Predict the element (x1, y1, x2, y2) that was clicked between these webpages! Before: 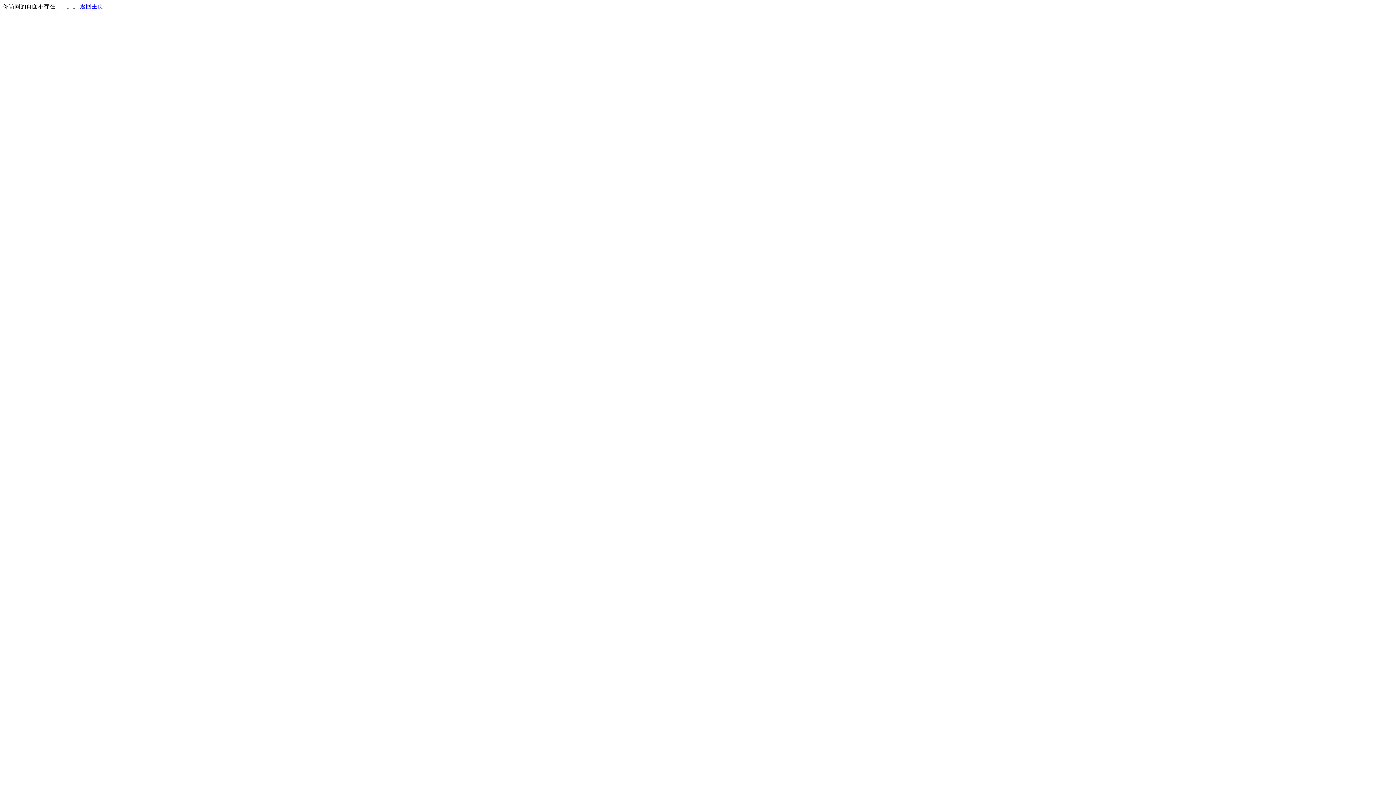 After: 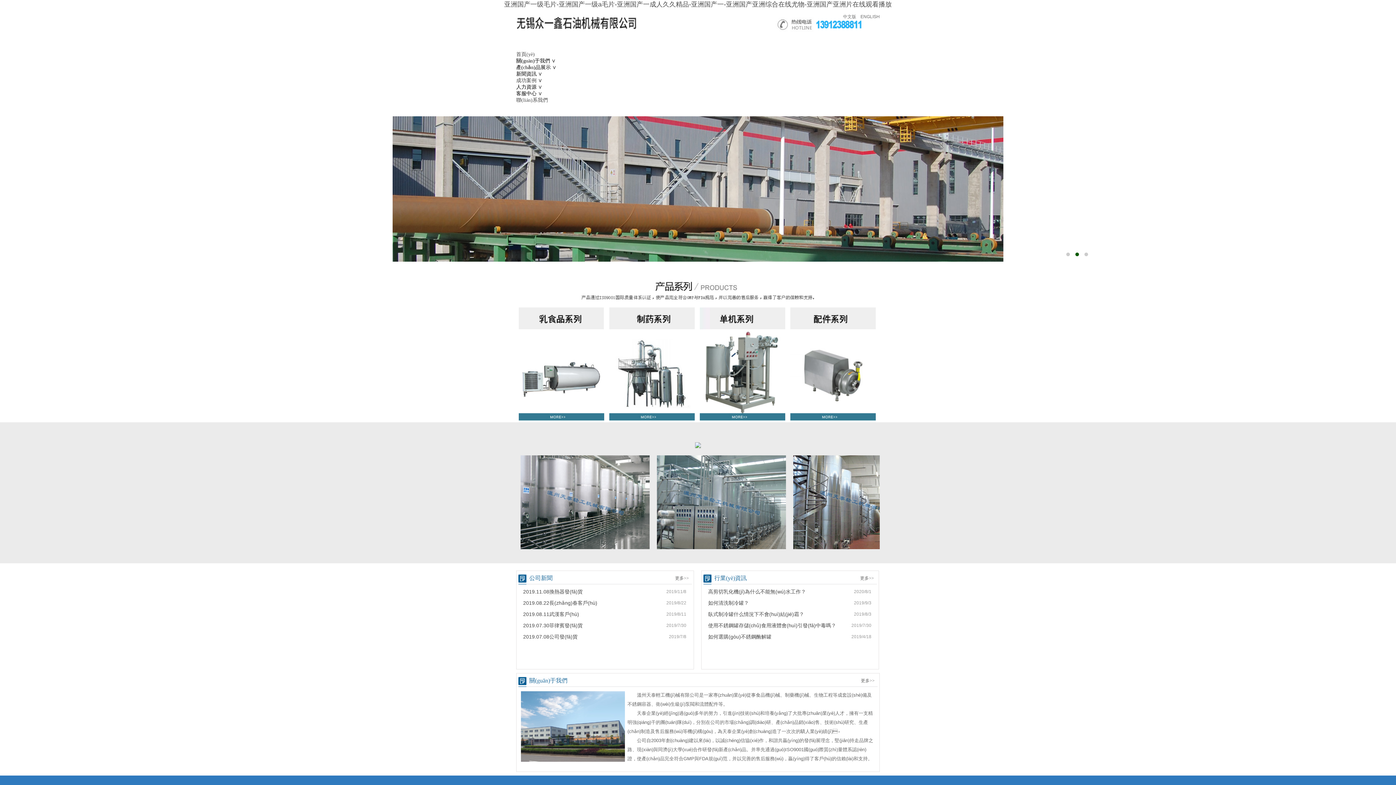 Action: bbox: (80, 3, 103, 9) label: 返回主页